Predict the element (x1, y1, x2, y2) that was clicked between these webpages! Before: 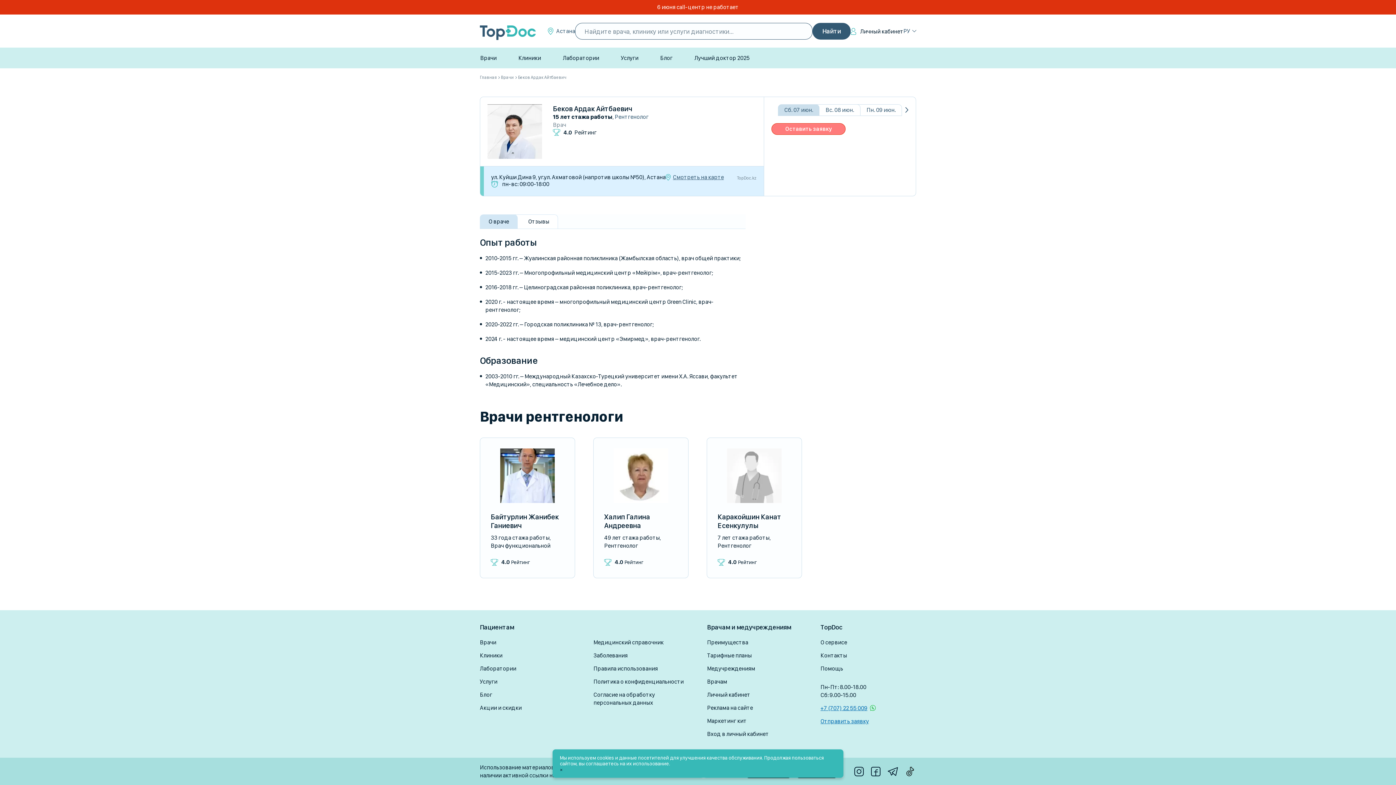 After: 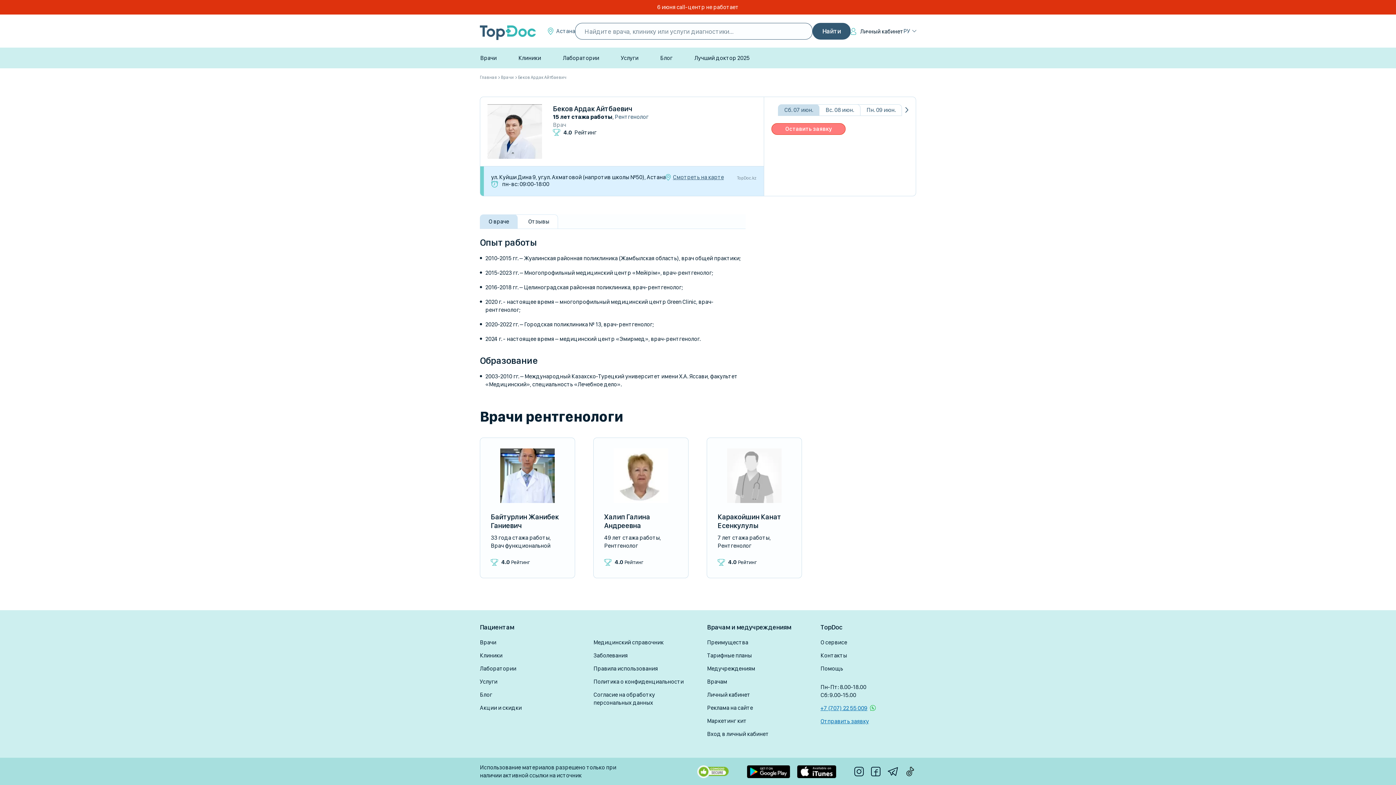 Action: label: × bbox: (560, 766, 562, 772)